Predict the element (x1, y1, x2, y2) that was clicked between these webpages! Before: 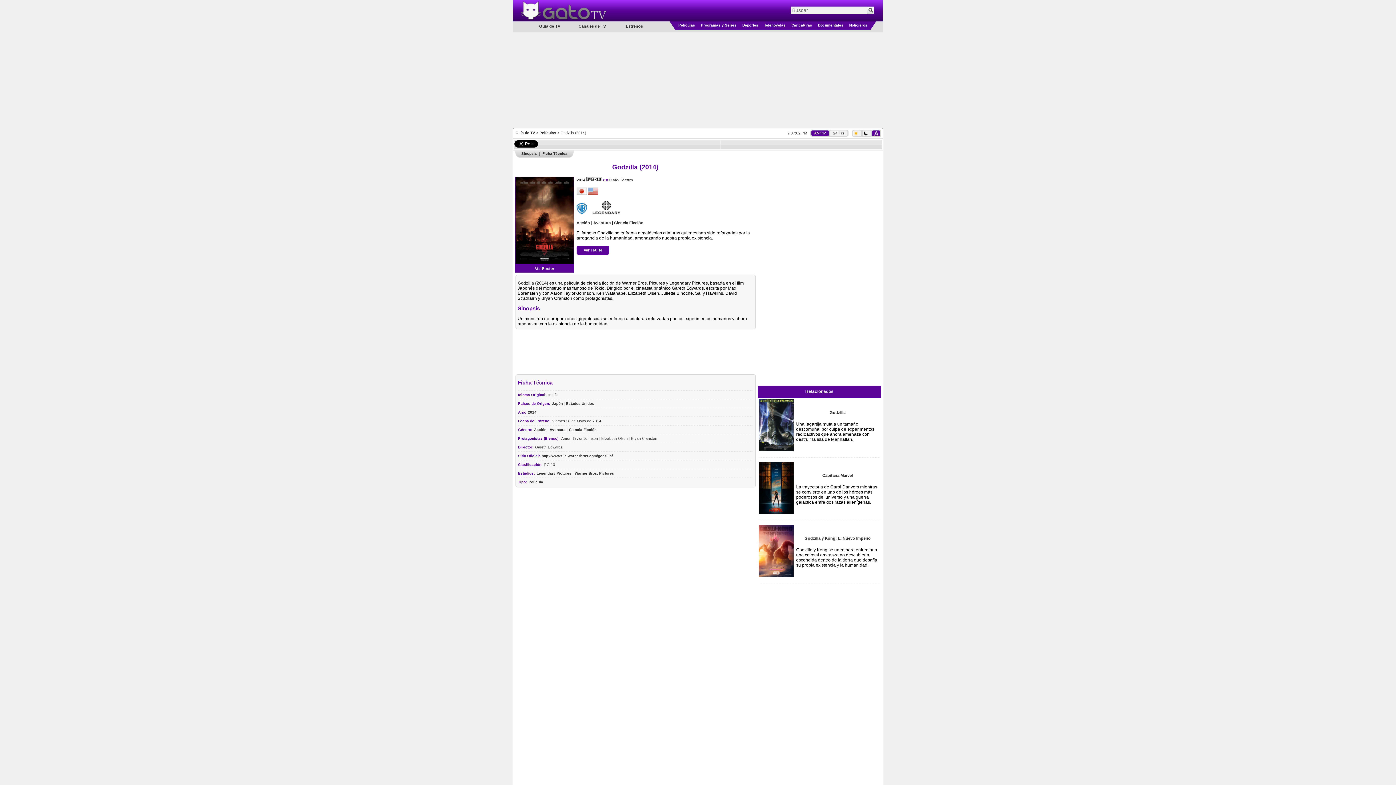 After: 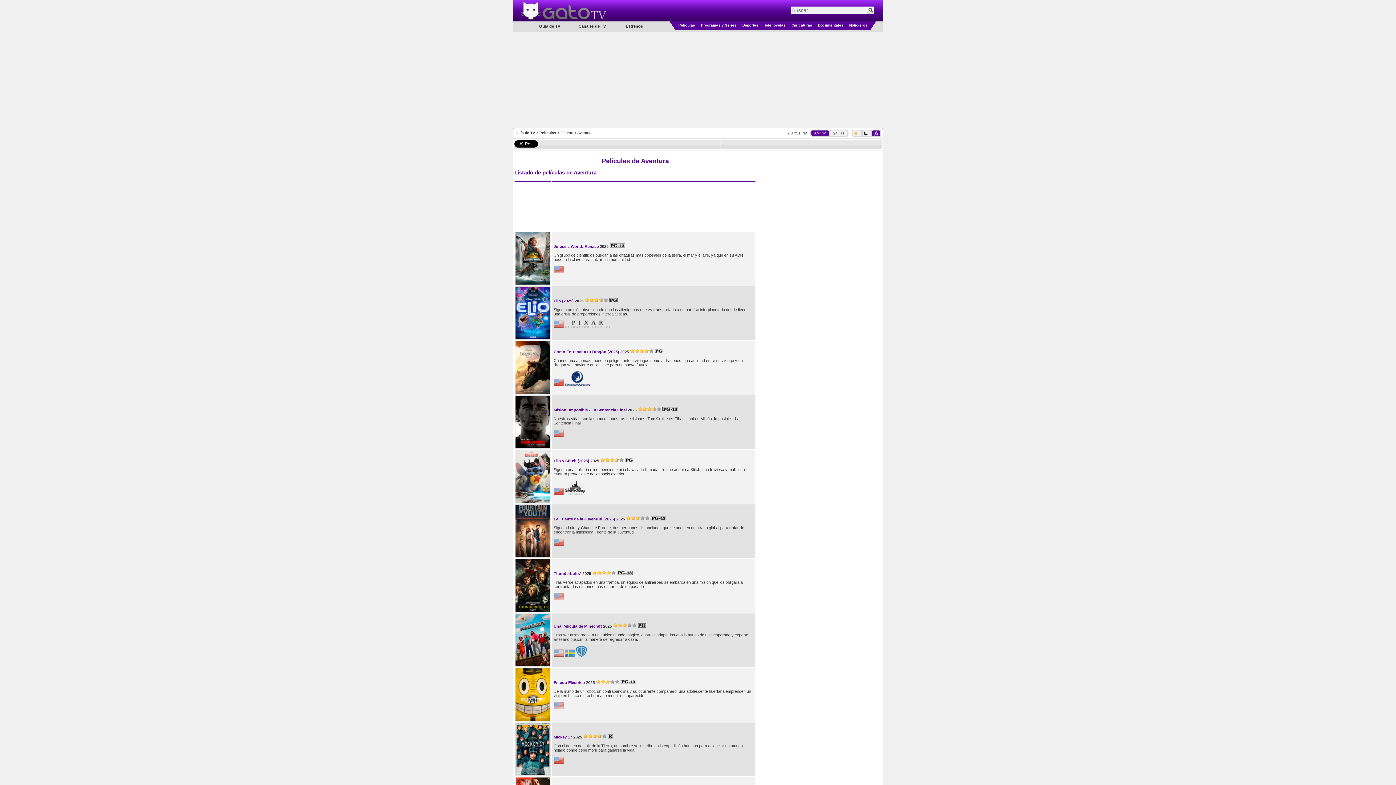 Action: label: Aventura bbox: (593, 220, 610, 225)